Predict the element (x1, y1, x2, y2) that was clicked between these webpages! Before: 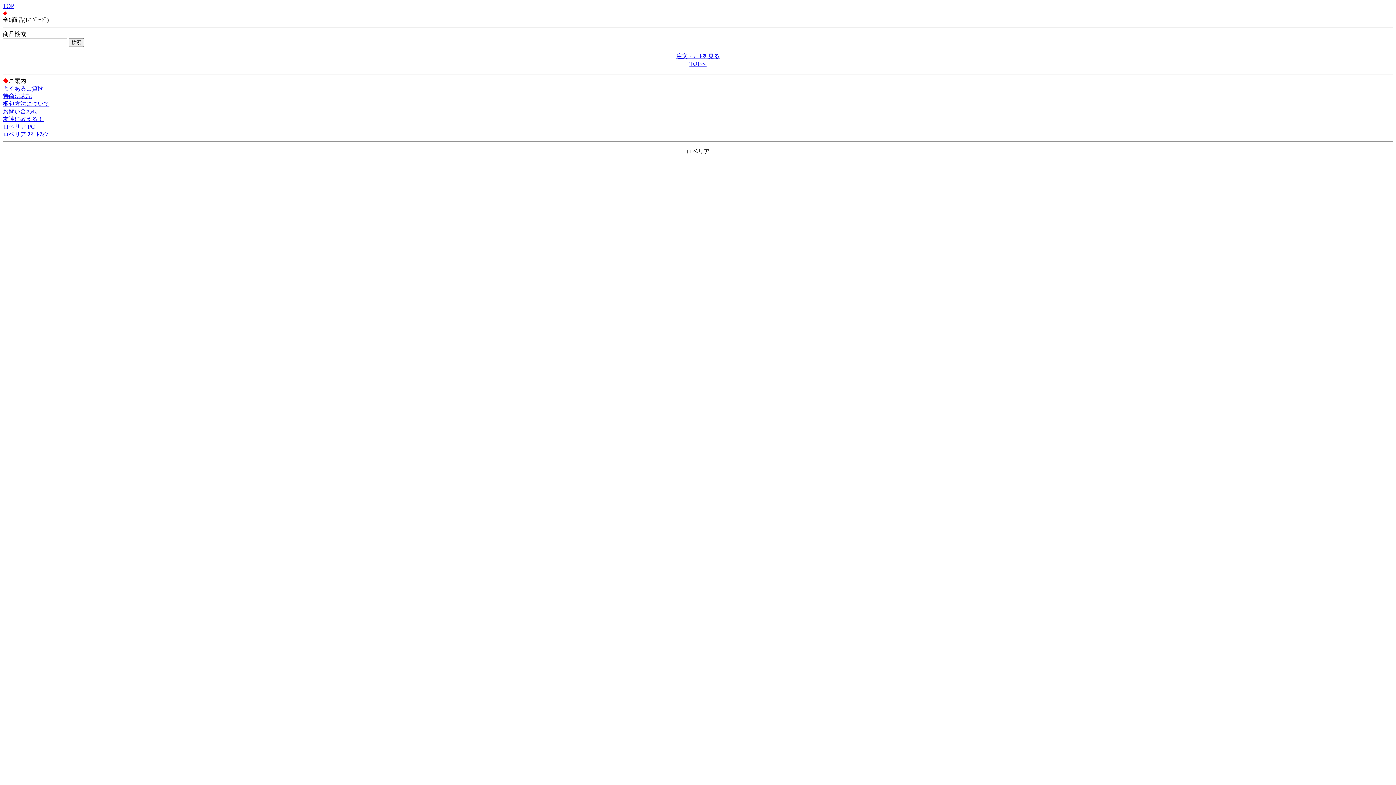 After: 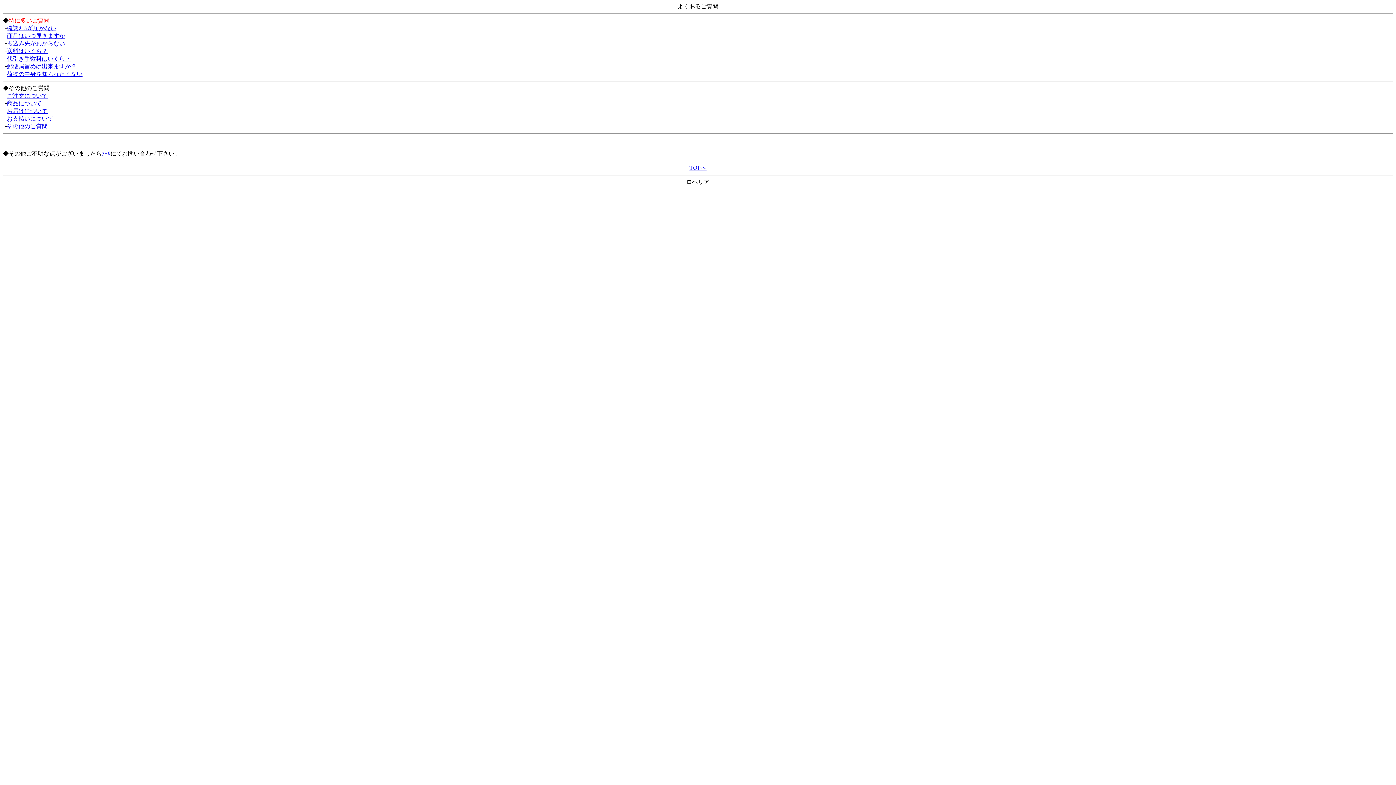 Action: bbox: (2, 85, 43, 91) label: よくあるご質問